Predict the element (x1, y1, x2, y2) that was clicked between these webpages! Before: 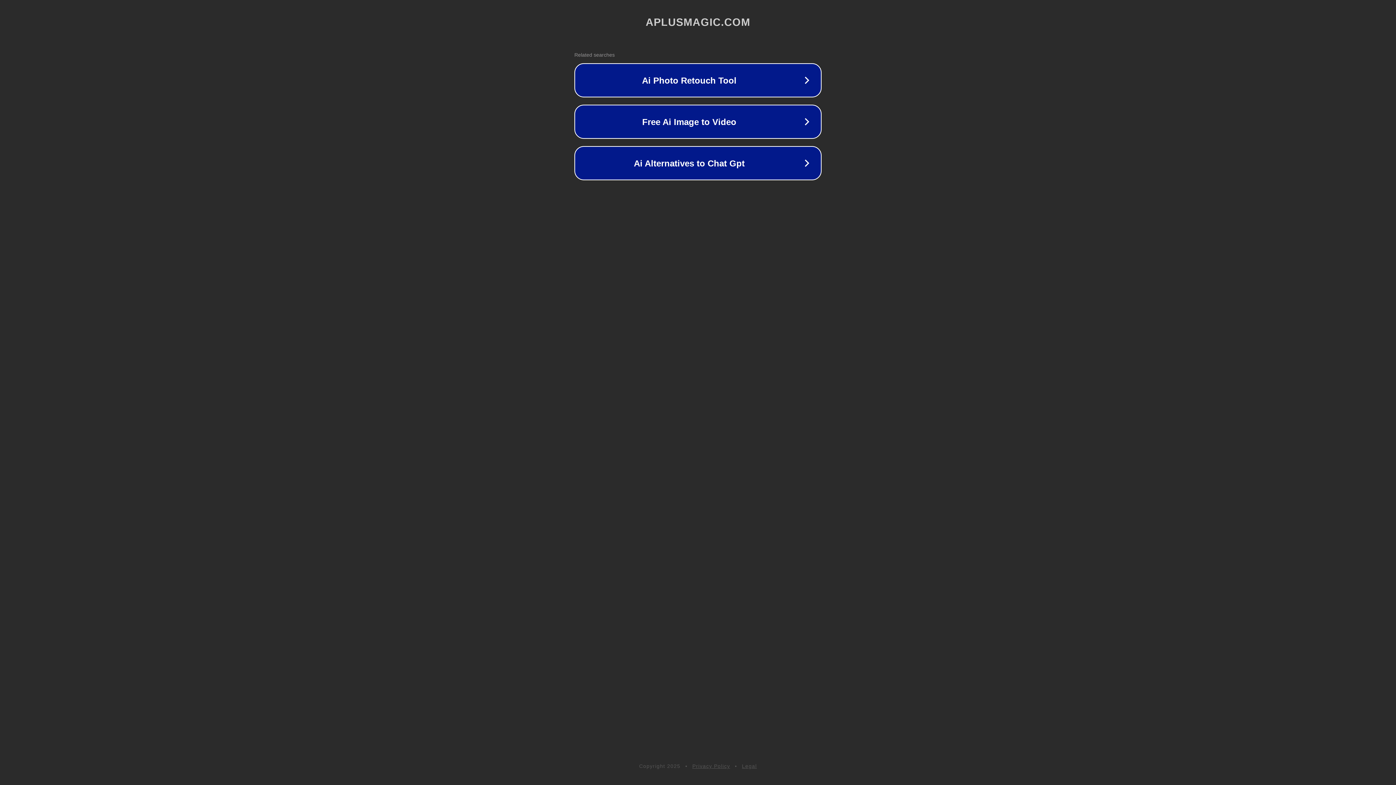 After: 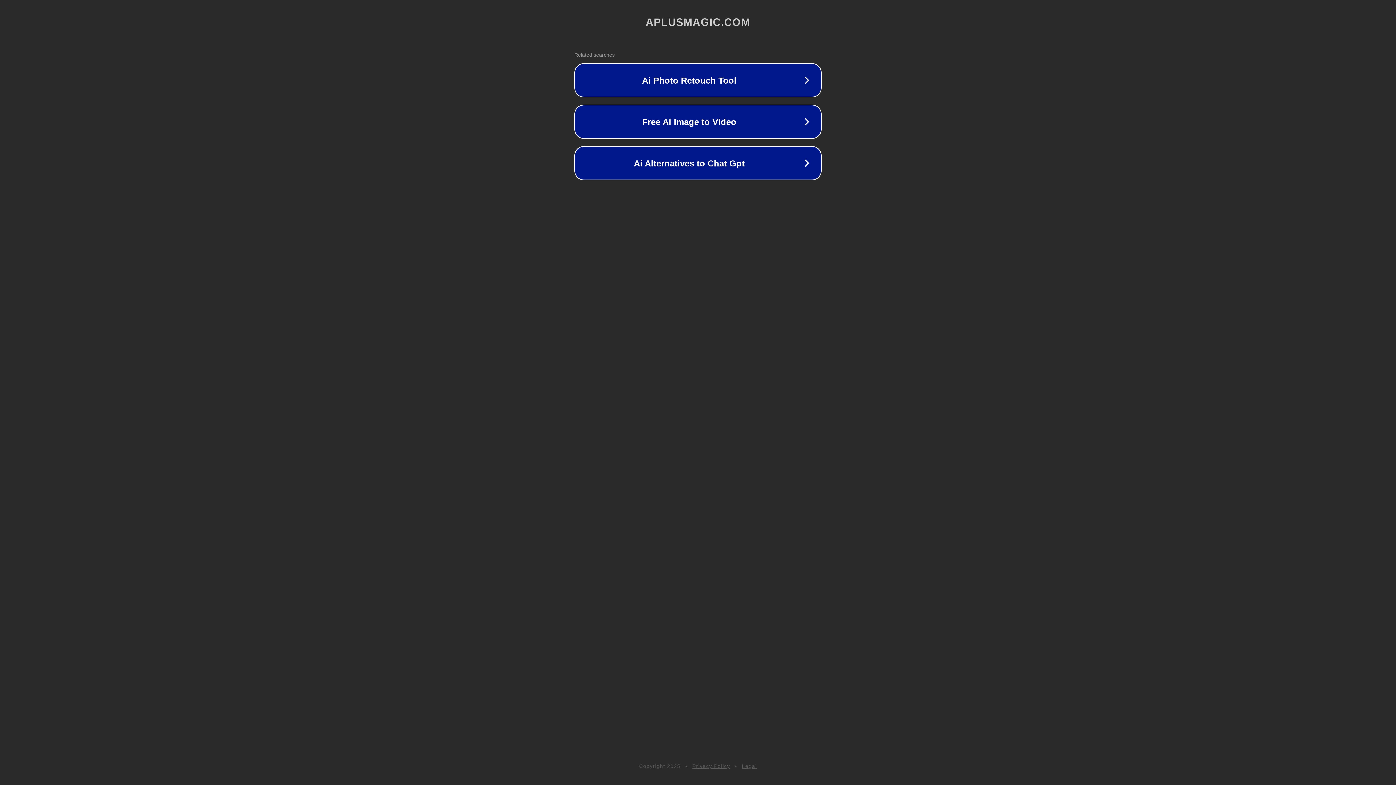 Action: label: Privacy Policy bbox: (692, 763, 730, 769)